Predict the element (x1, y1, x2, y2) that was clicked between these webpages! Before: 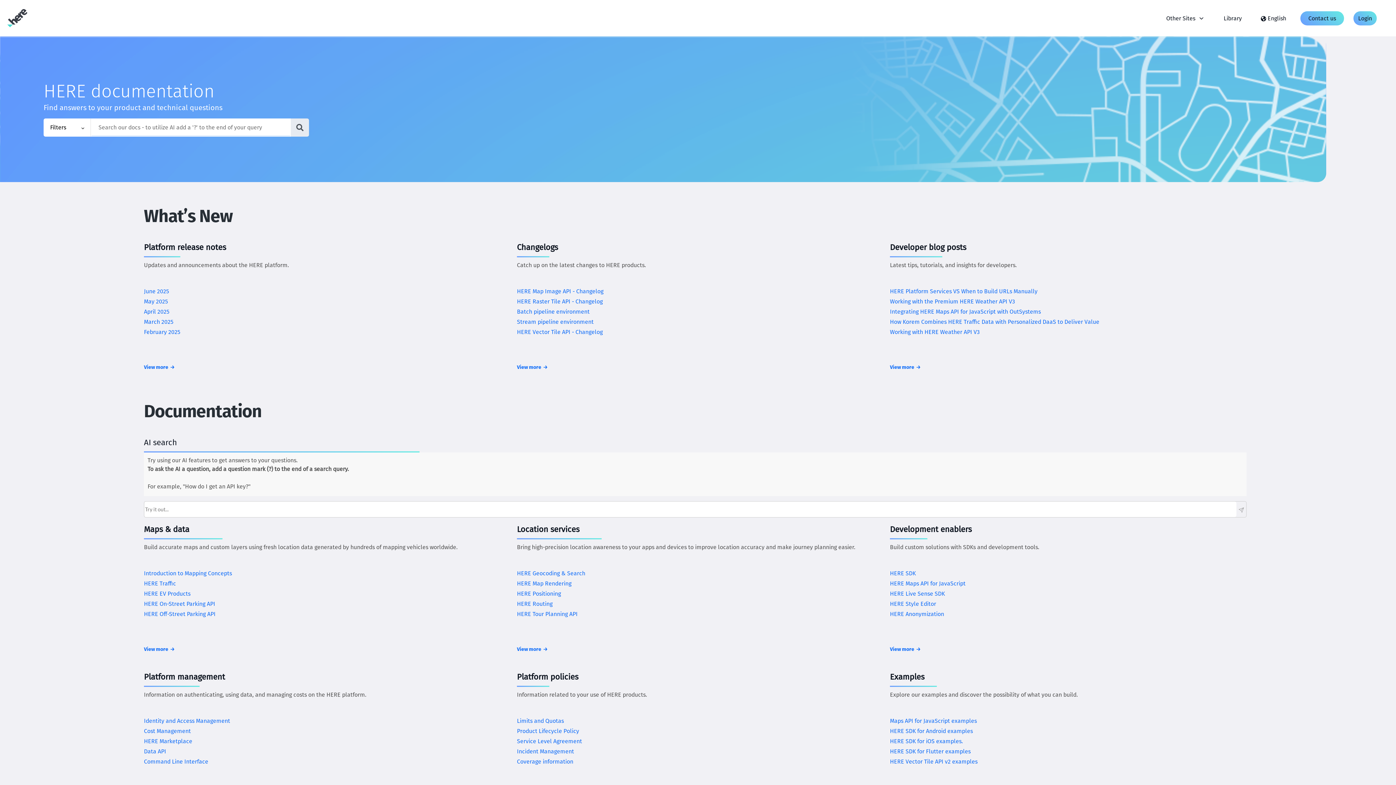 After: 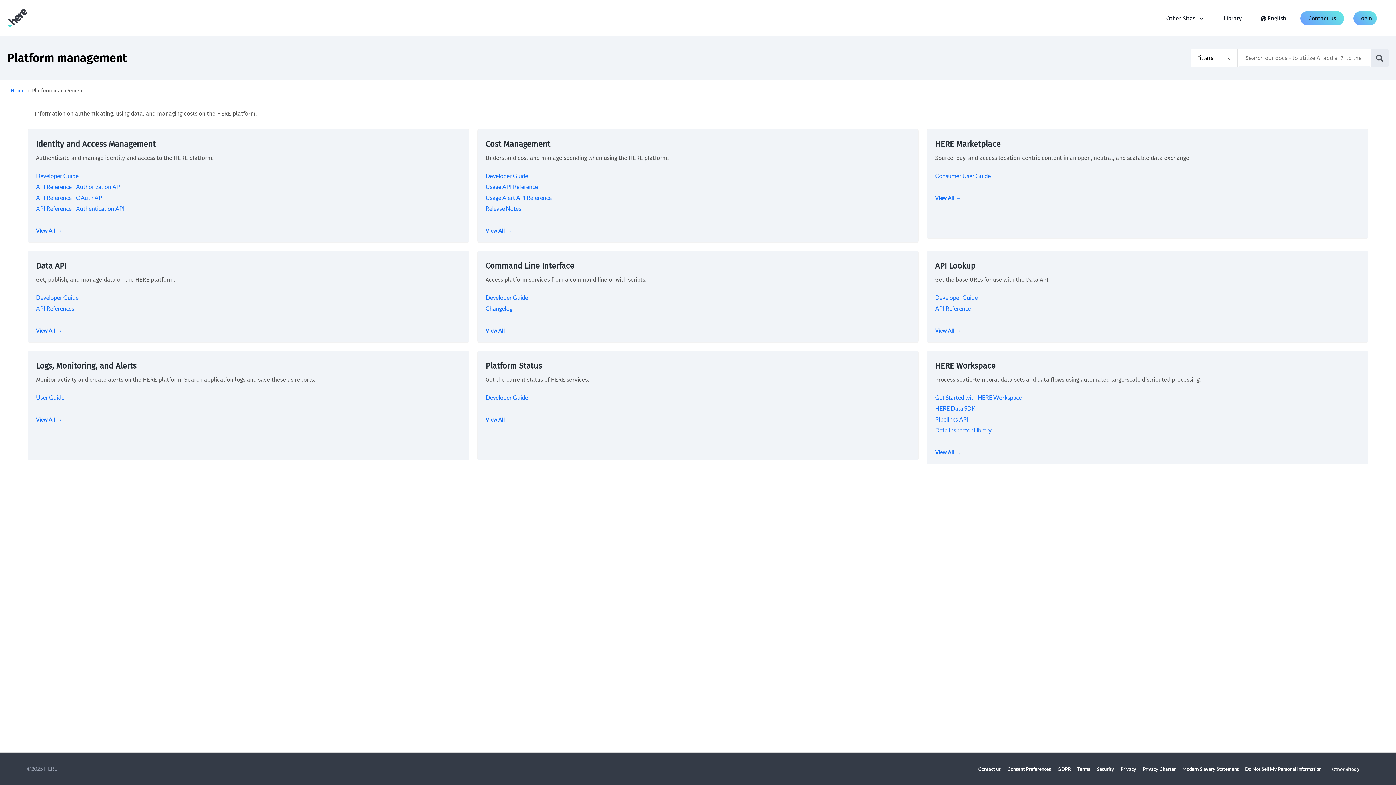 Action: label: Platform management bbox: (144, 665, 225, 674)